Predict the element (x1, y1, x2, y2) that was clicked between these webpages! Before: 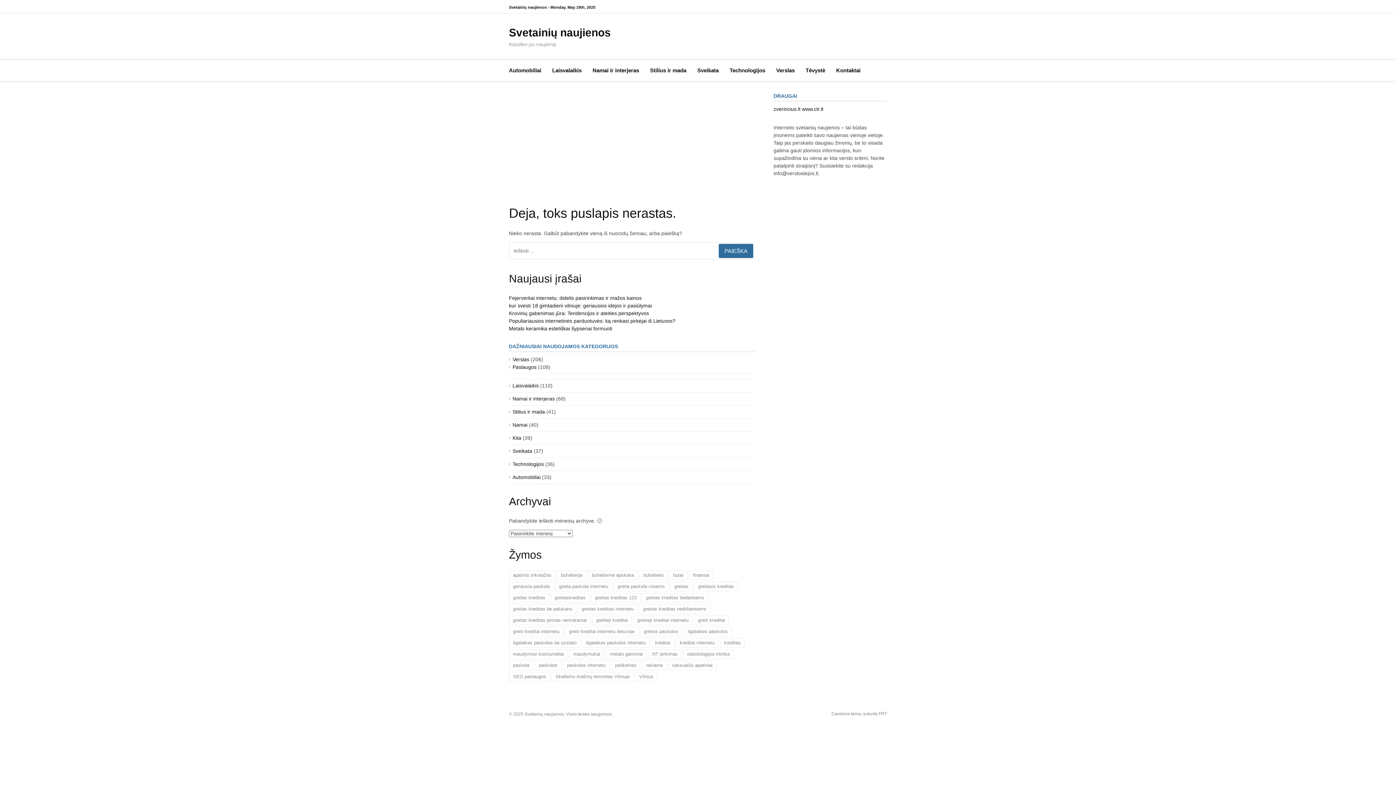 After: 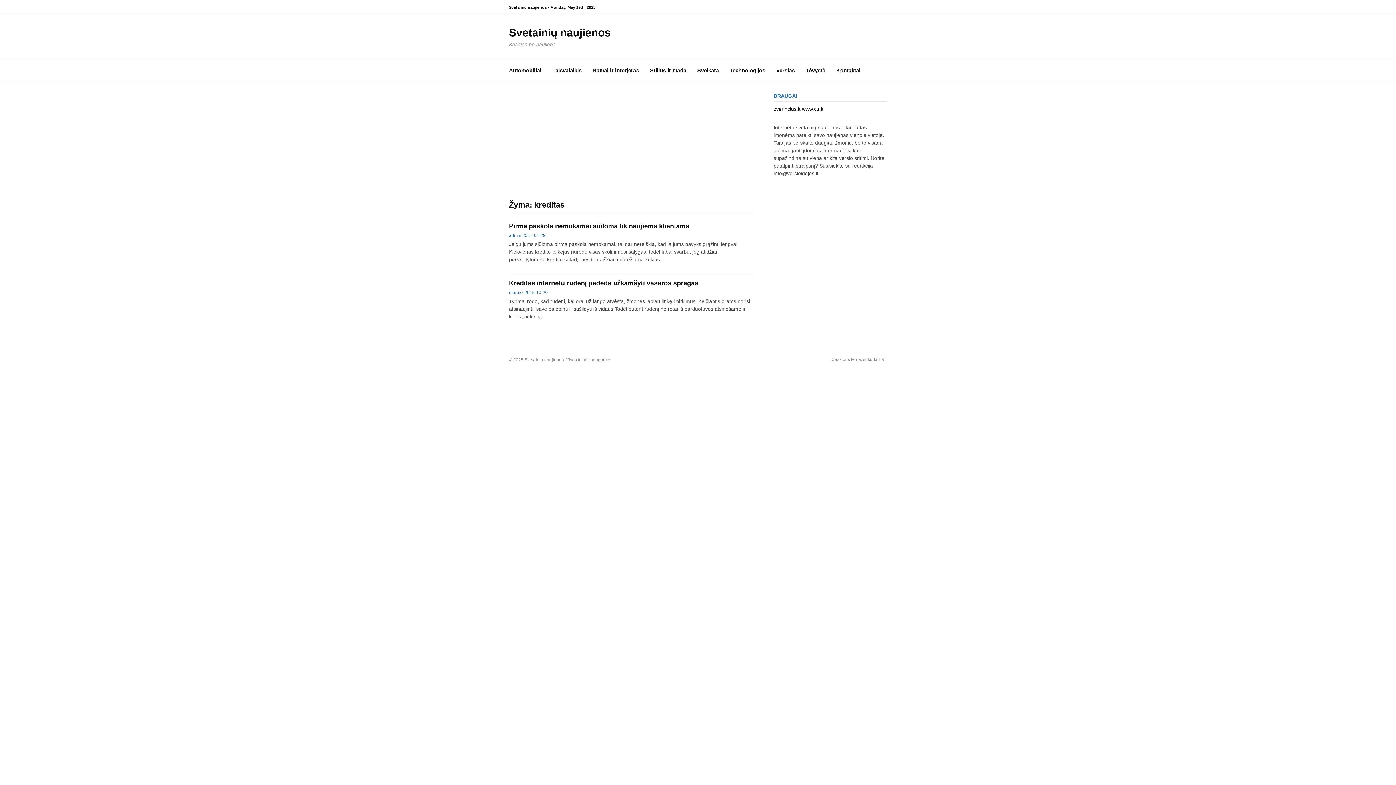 Action: bbox: (720, 638, 745, 647) label: kreditas (2 elementai)